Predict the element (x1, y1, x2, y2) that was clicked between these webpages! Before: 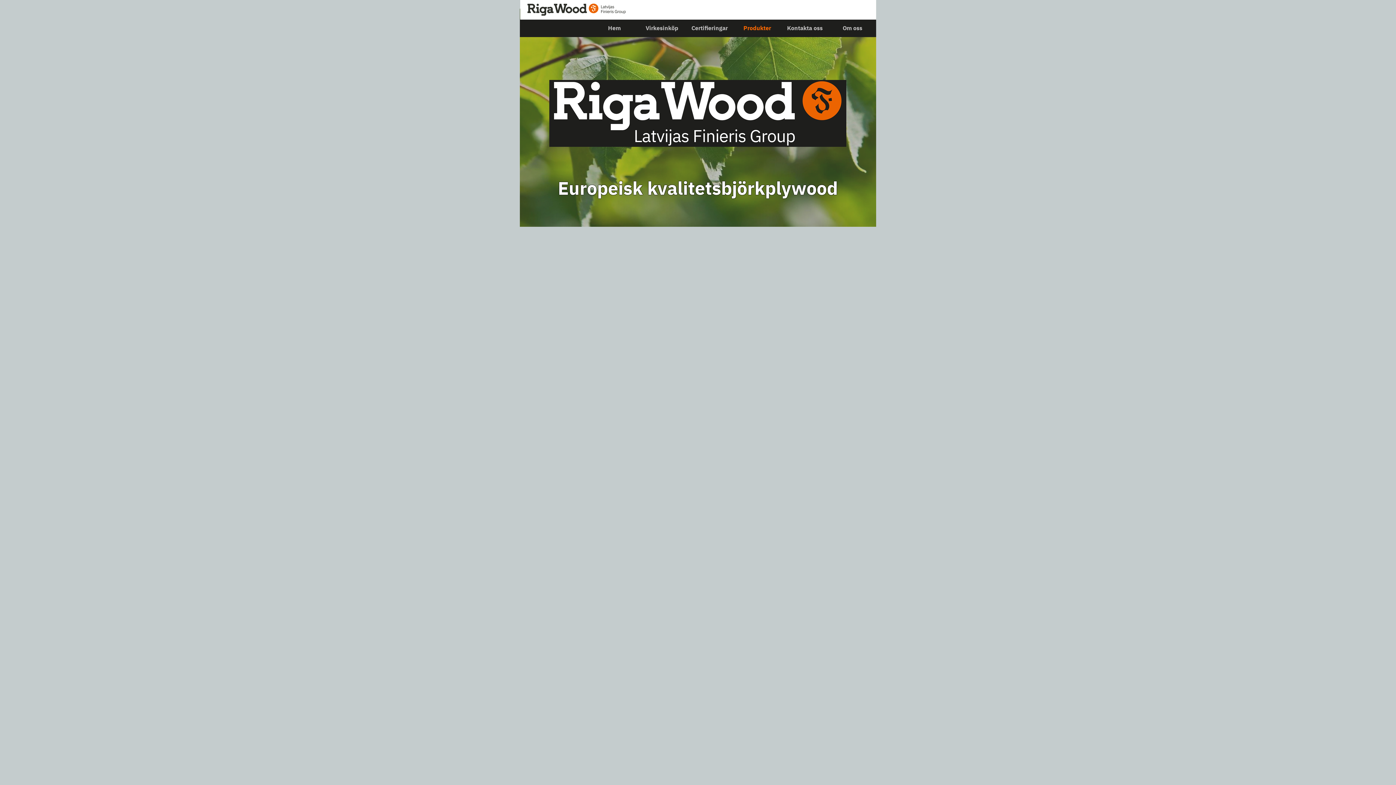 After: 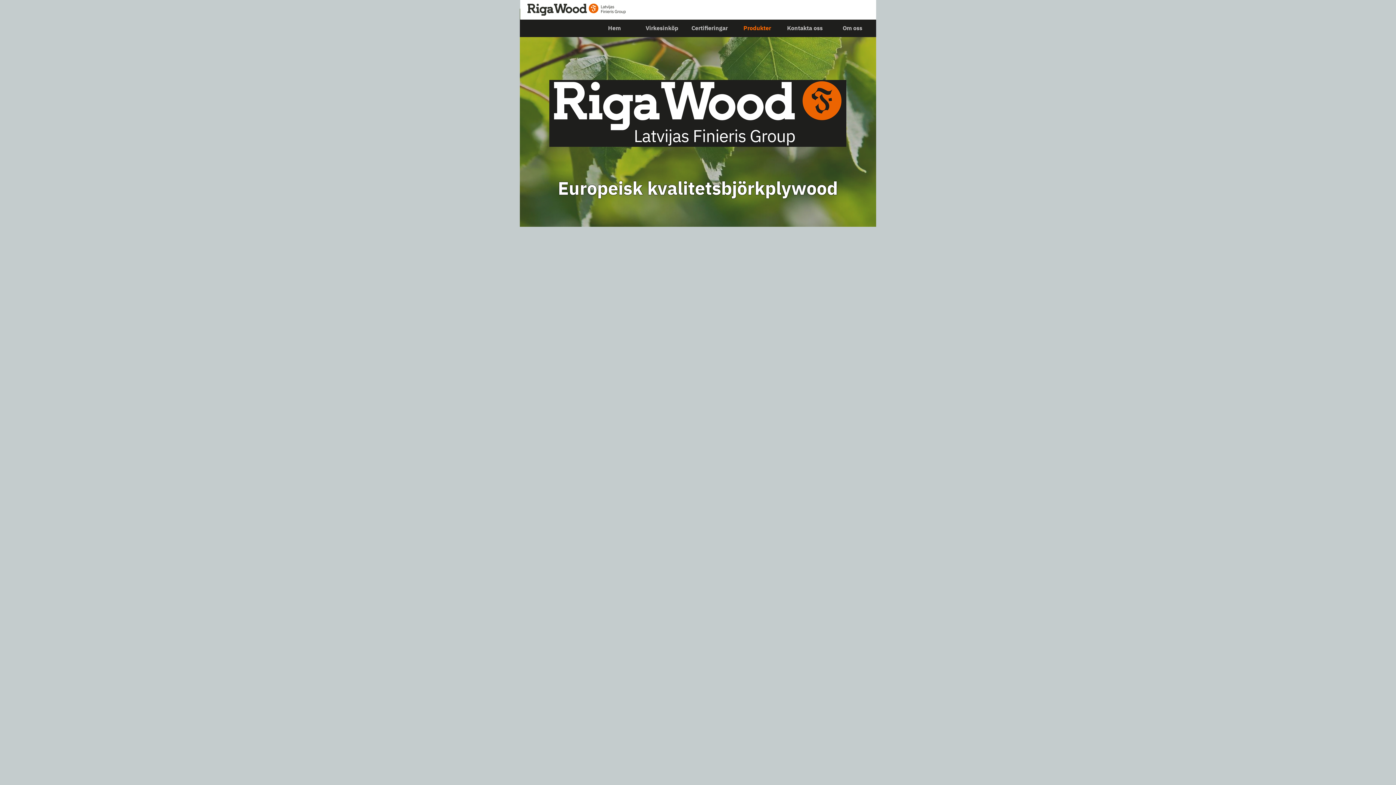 Action: label: Produkter bbox: (733, 19, 781, 37)